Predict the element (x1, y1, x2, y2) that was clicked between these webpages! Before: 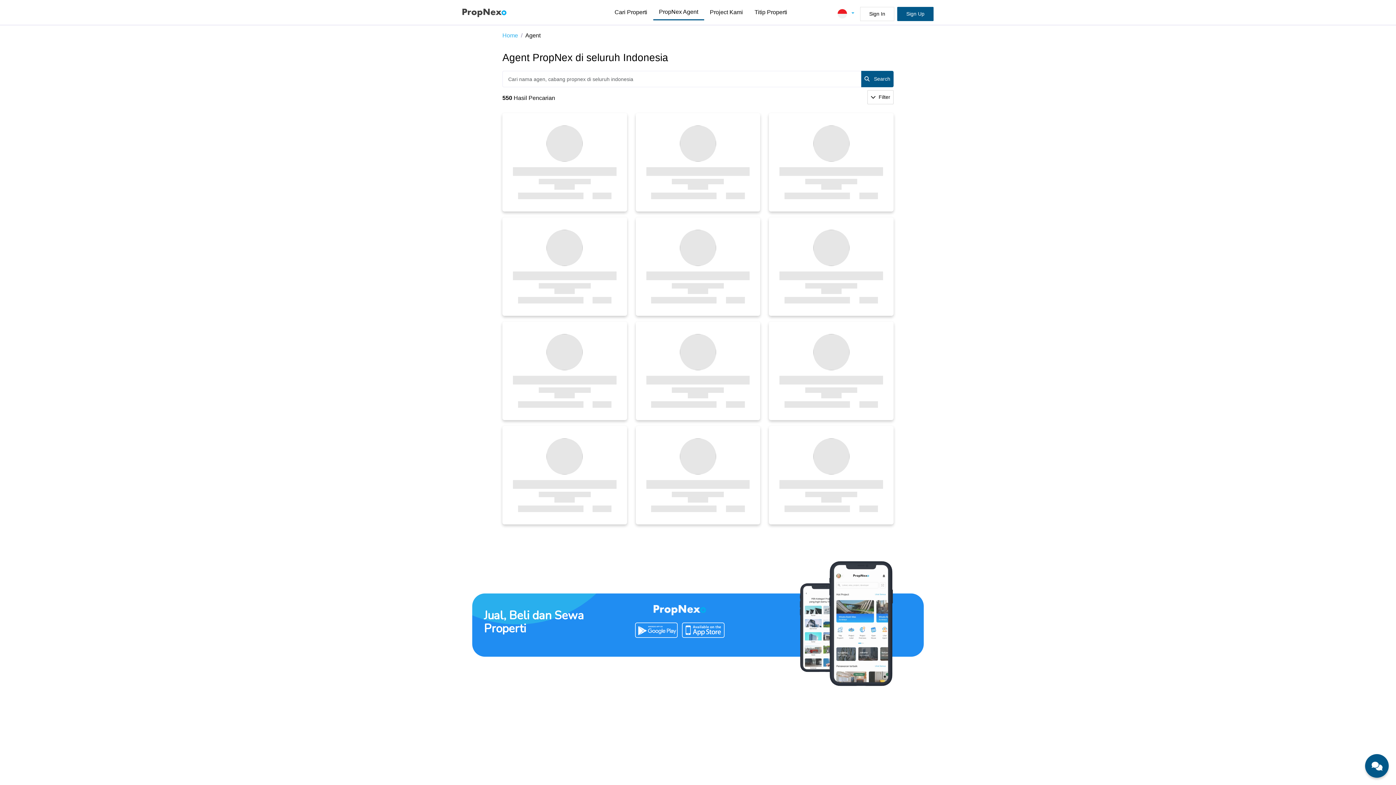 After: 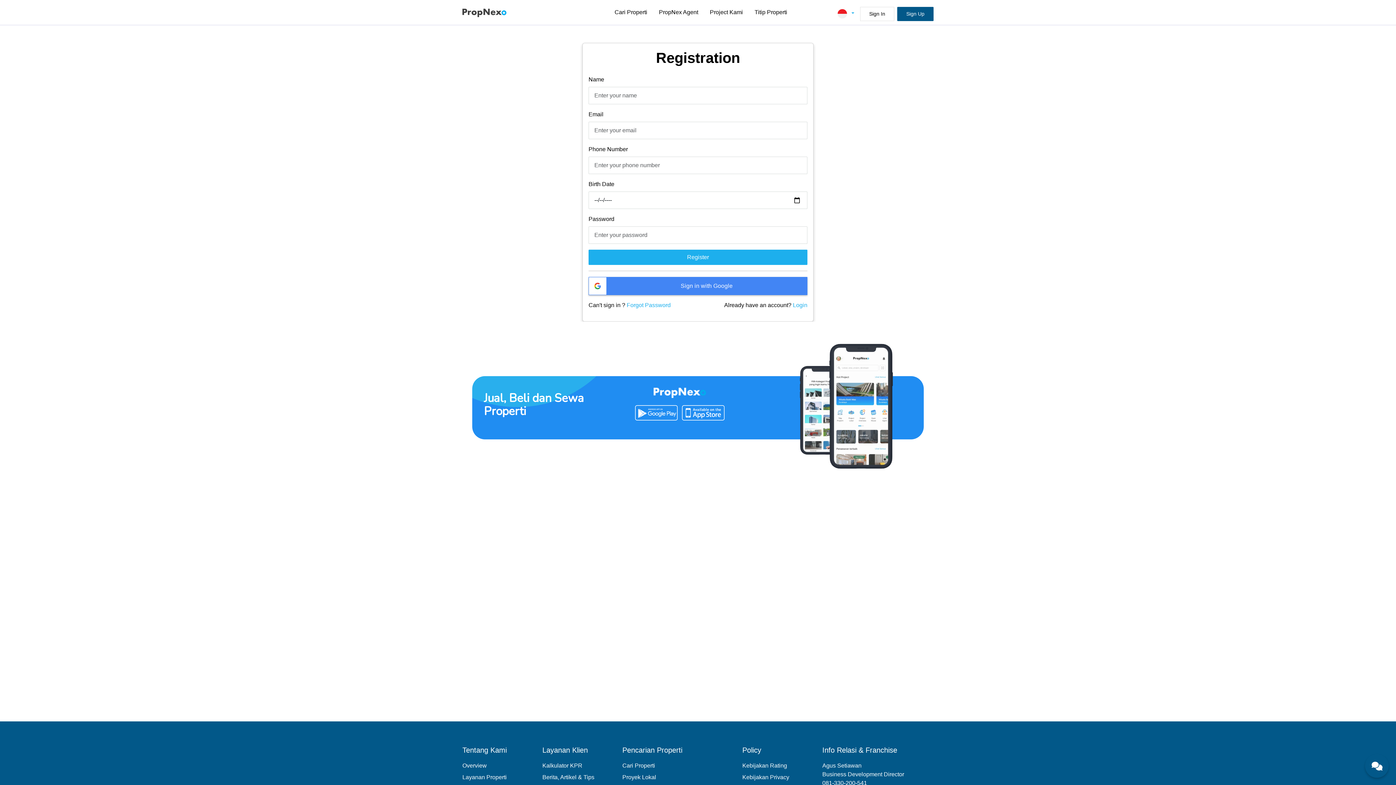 Action: label: Sign Up bbox: (897, 6, 933, 20)